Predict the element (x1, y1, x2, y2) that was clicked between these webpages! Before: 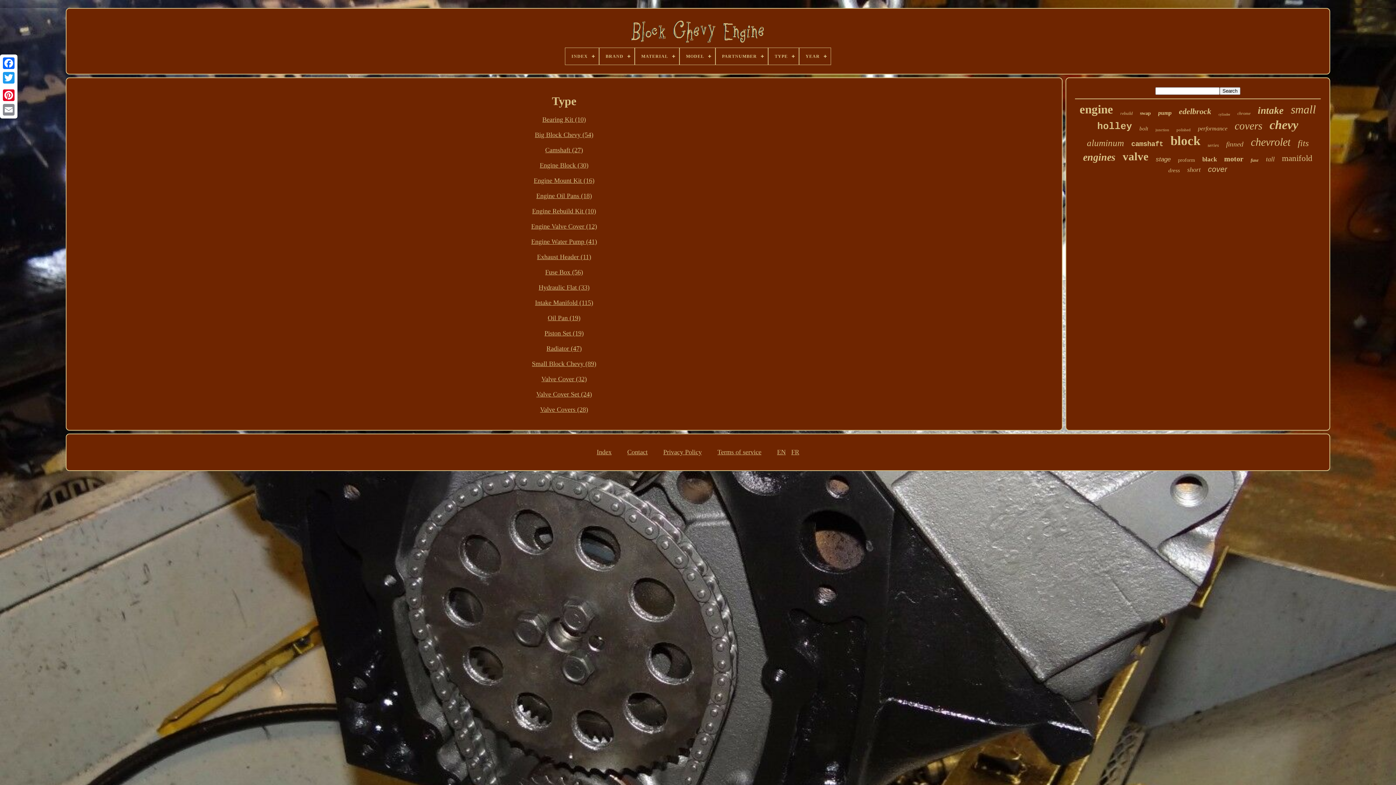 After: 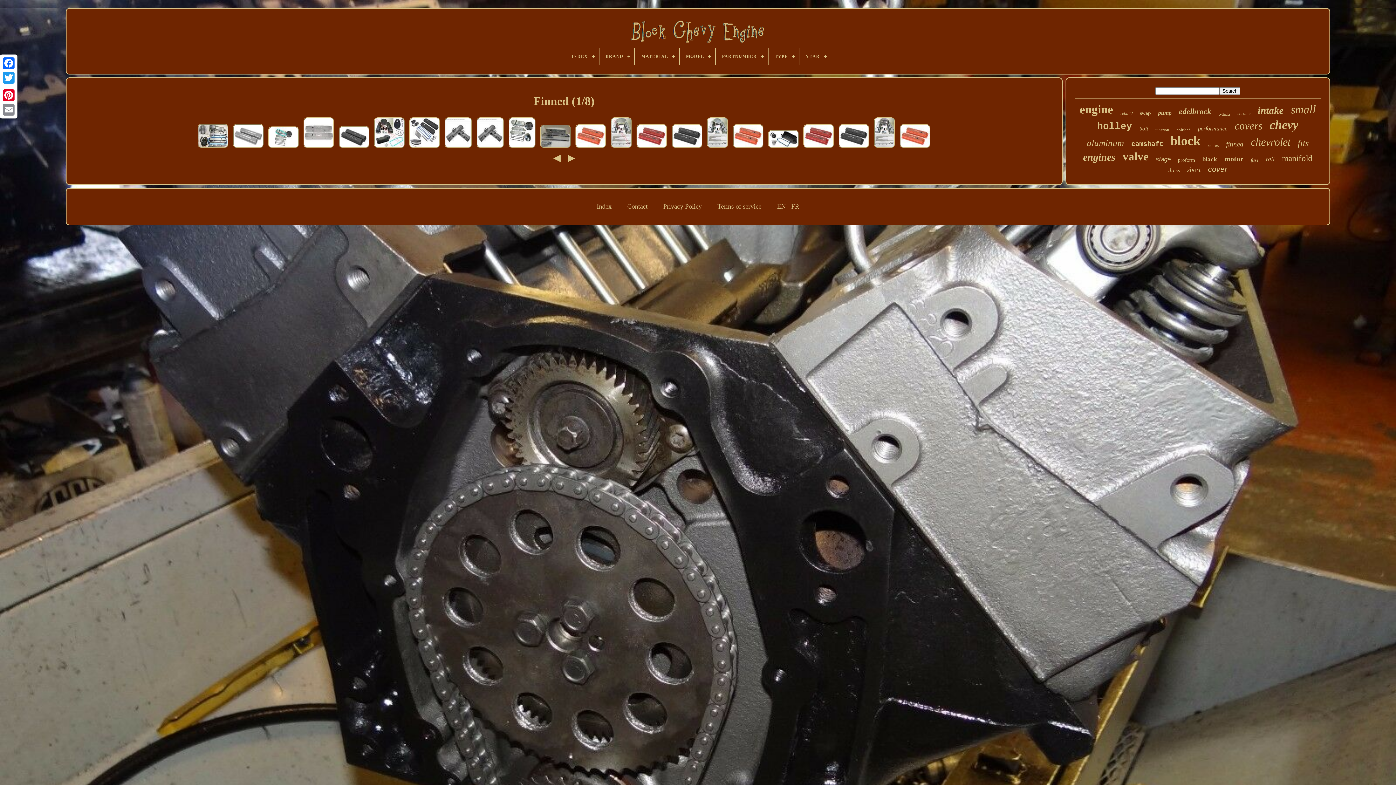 Action: label: finned bbox: (1226, 140, 1243, 148)